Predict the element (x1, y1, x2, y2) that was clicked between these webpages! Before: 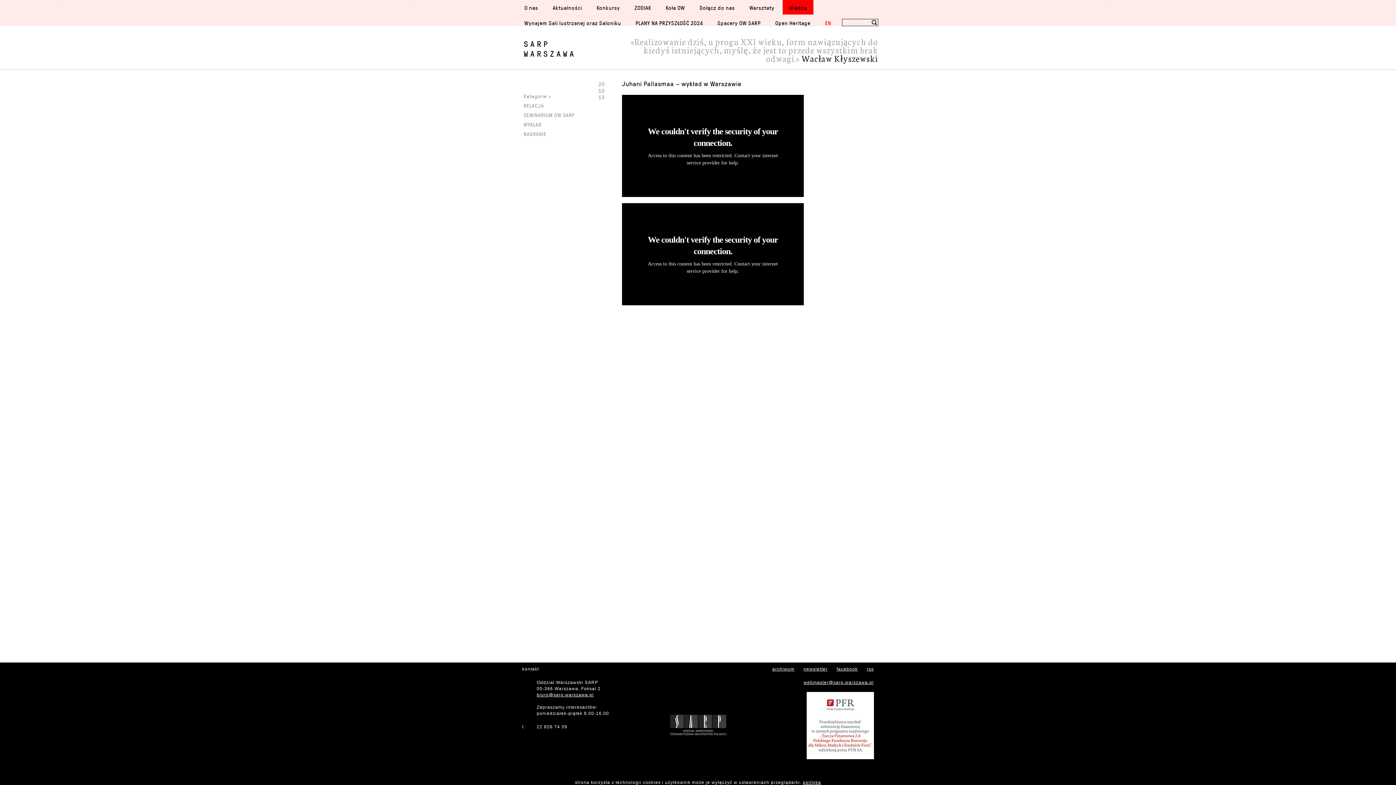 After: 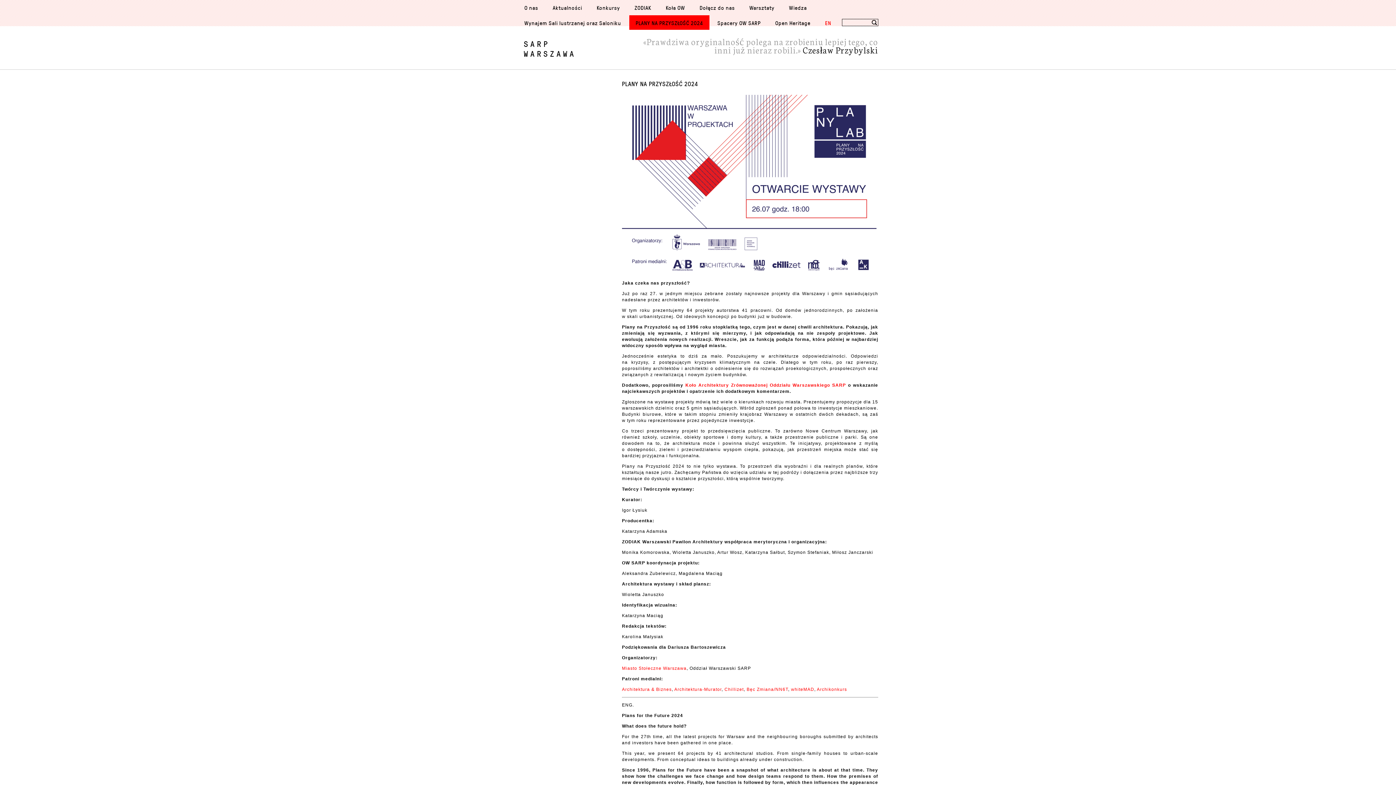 Action: label: PLANY NA PRZYSZŁOŚĆ 2024 bbox: (629, 15, 709, 29)